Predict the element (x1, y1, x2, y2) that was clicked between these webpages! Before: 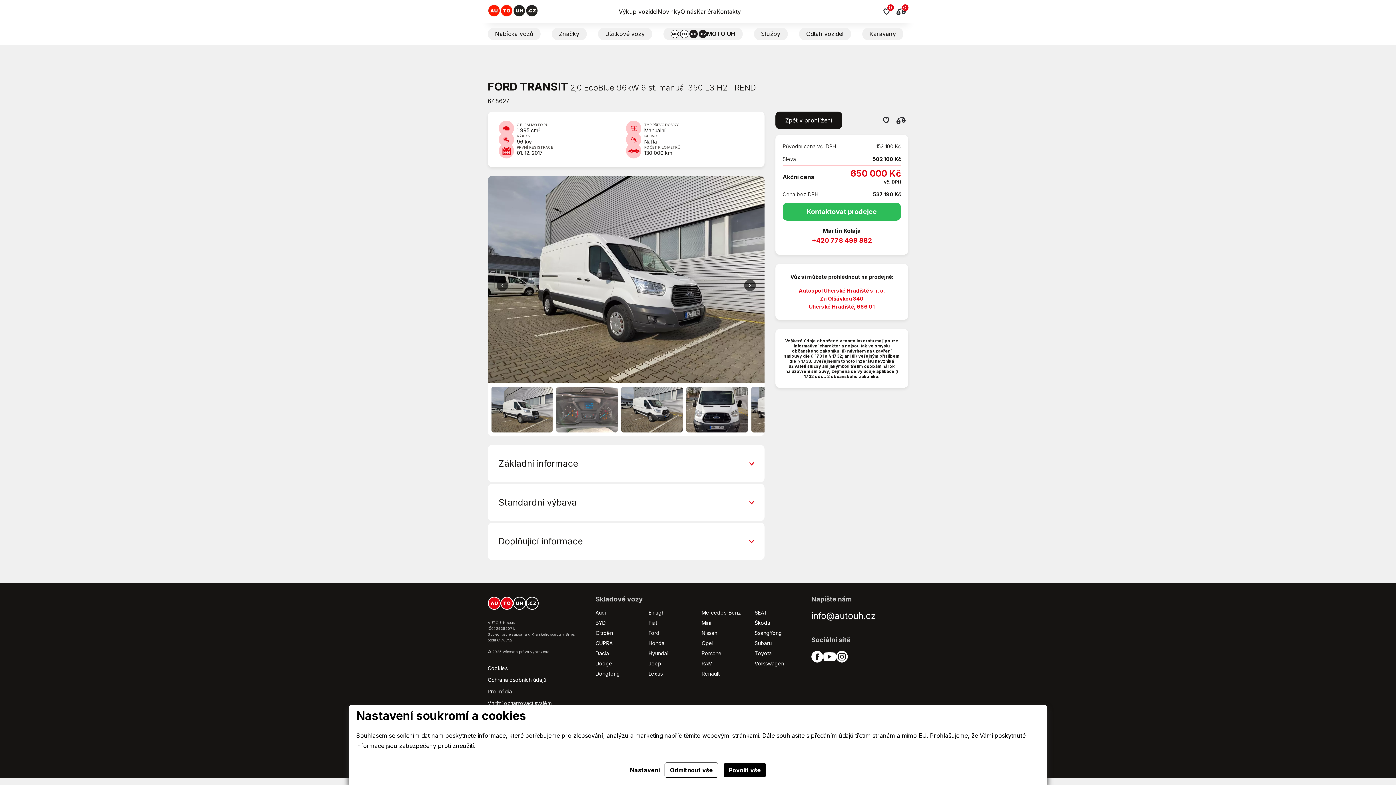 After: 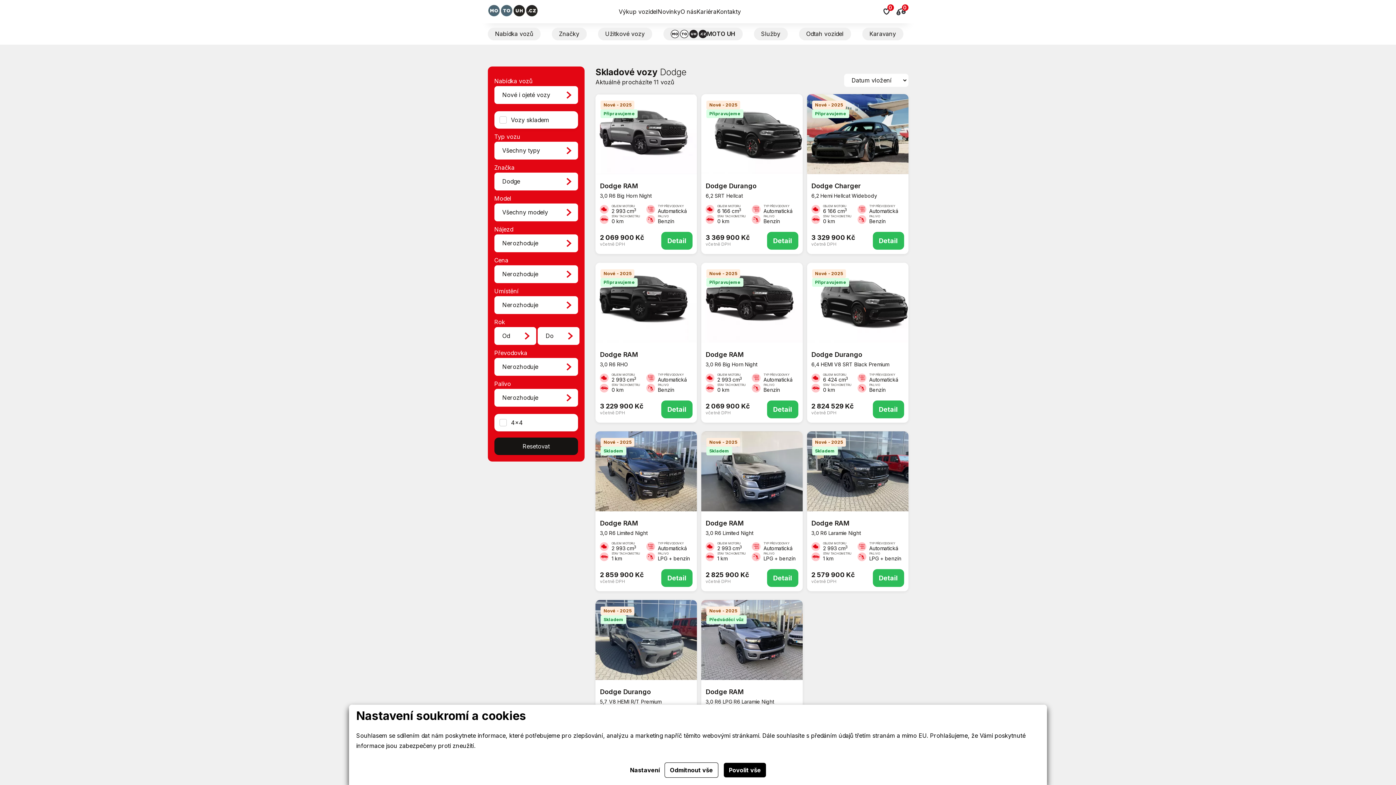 Action: label: Dodge bbox: (595, 660, 612, 667)